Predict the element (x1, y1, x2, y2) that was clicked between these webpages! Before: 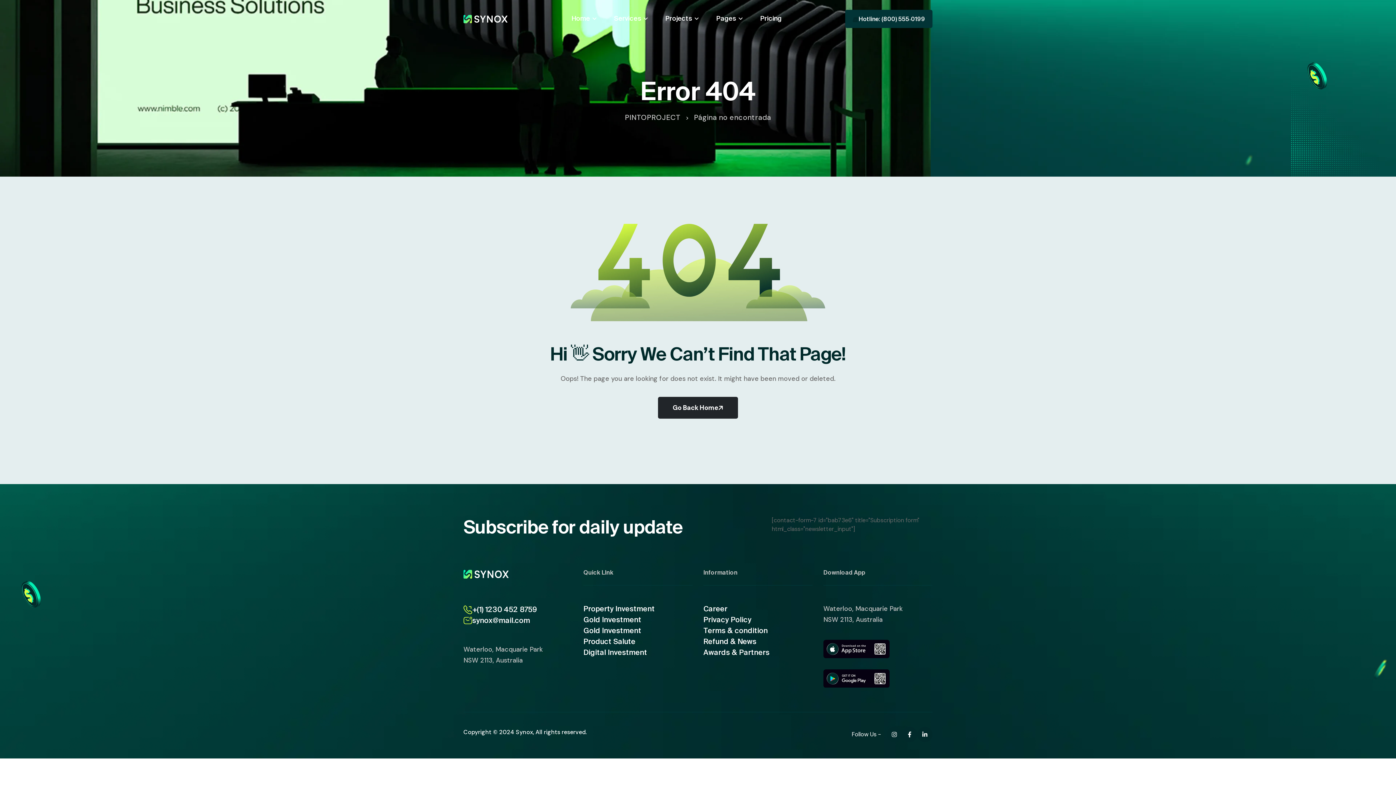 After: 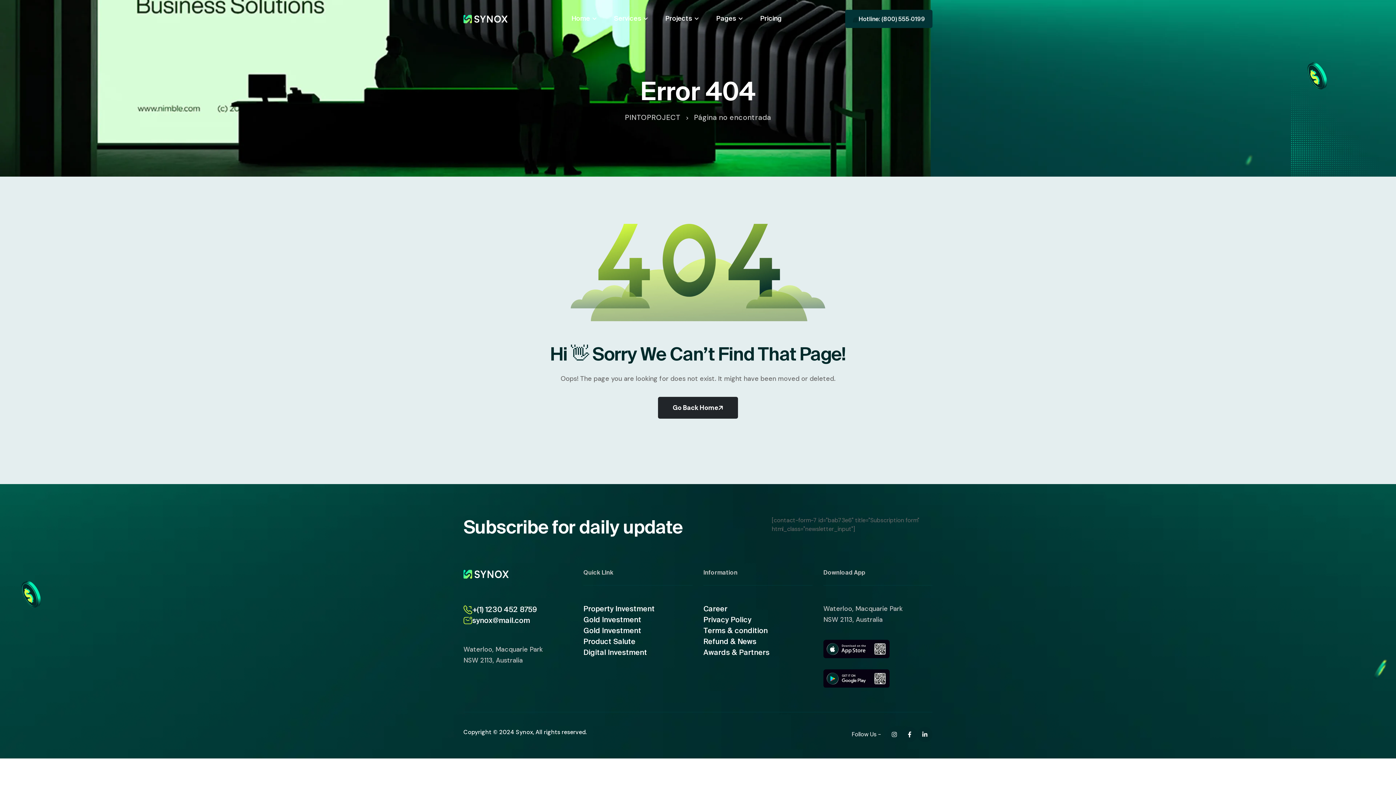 Action: bbox: (823, 669, 889, 688)